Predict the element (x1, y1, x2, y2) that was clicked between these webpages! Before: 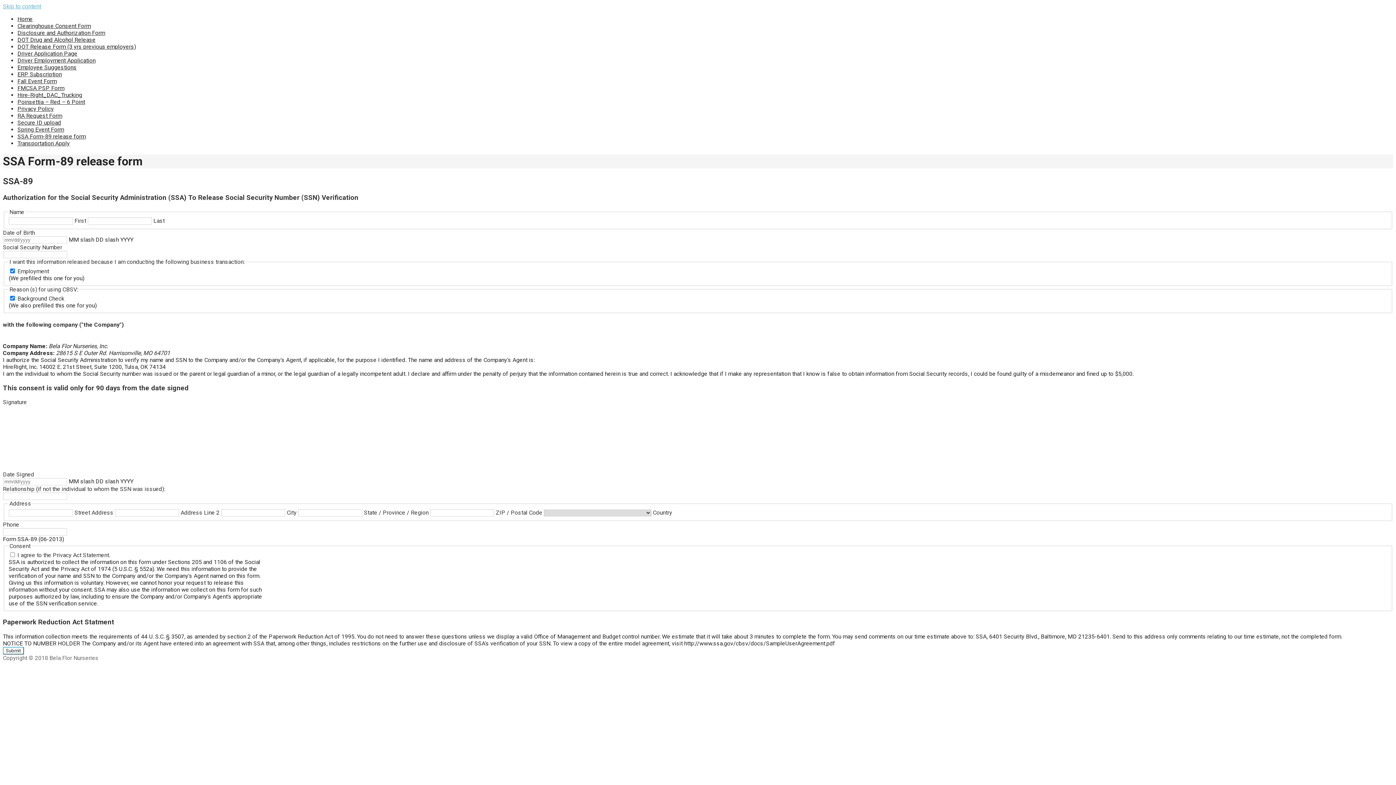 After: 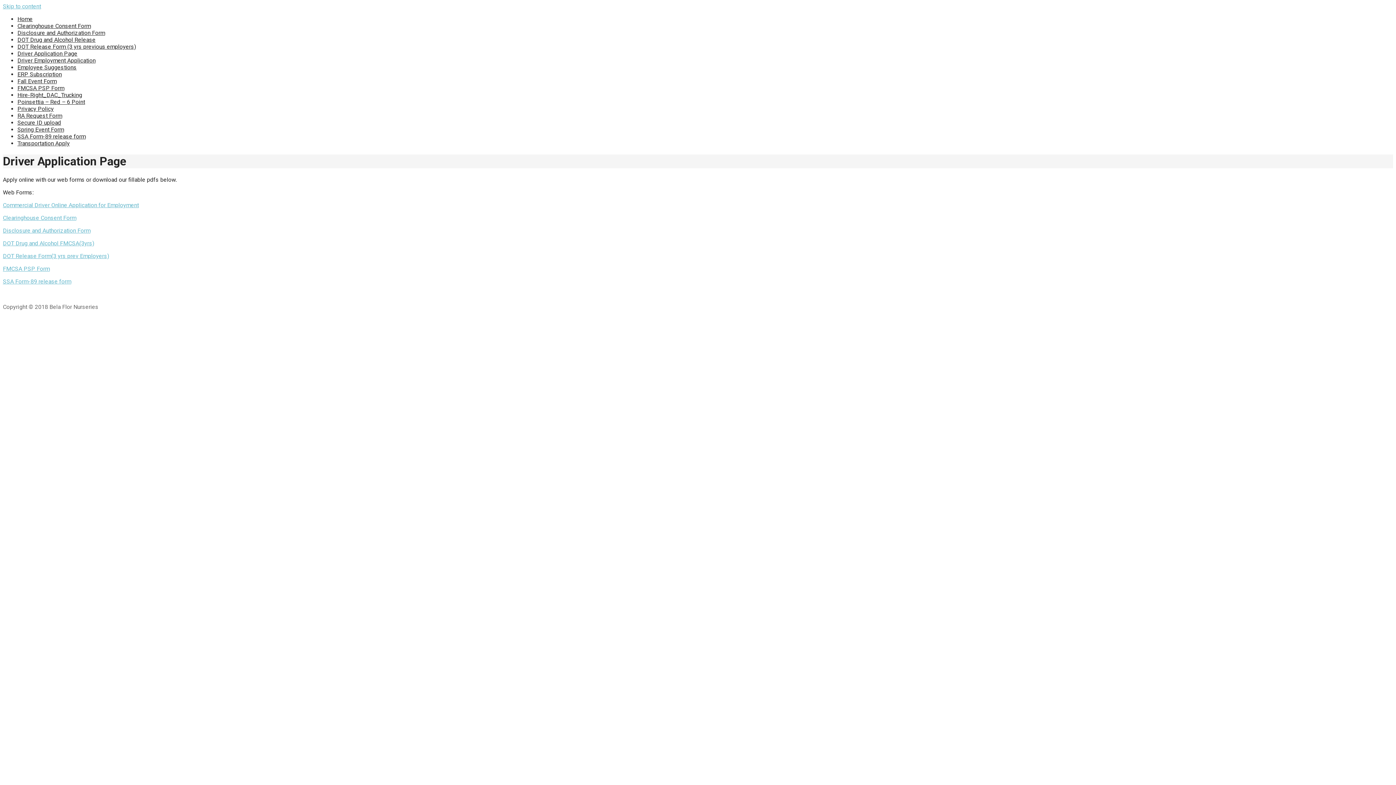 Action: bbox: (17, 50, 77, 57) label: Driver Application Page